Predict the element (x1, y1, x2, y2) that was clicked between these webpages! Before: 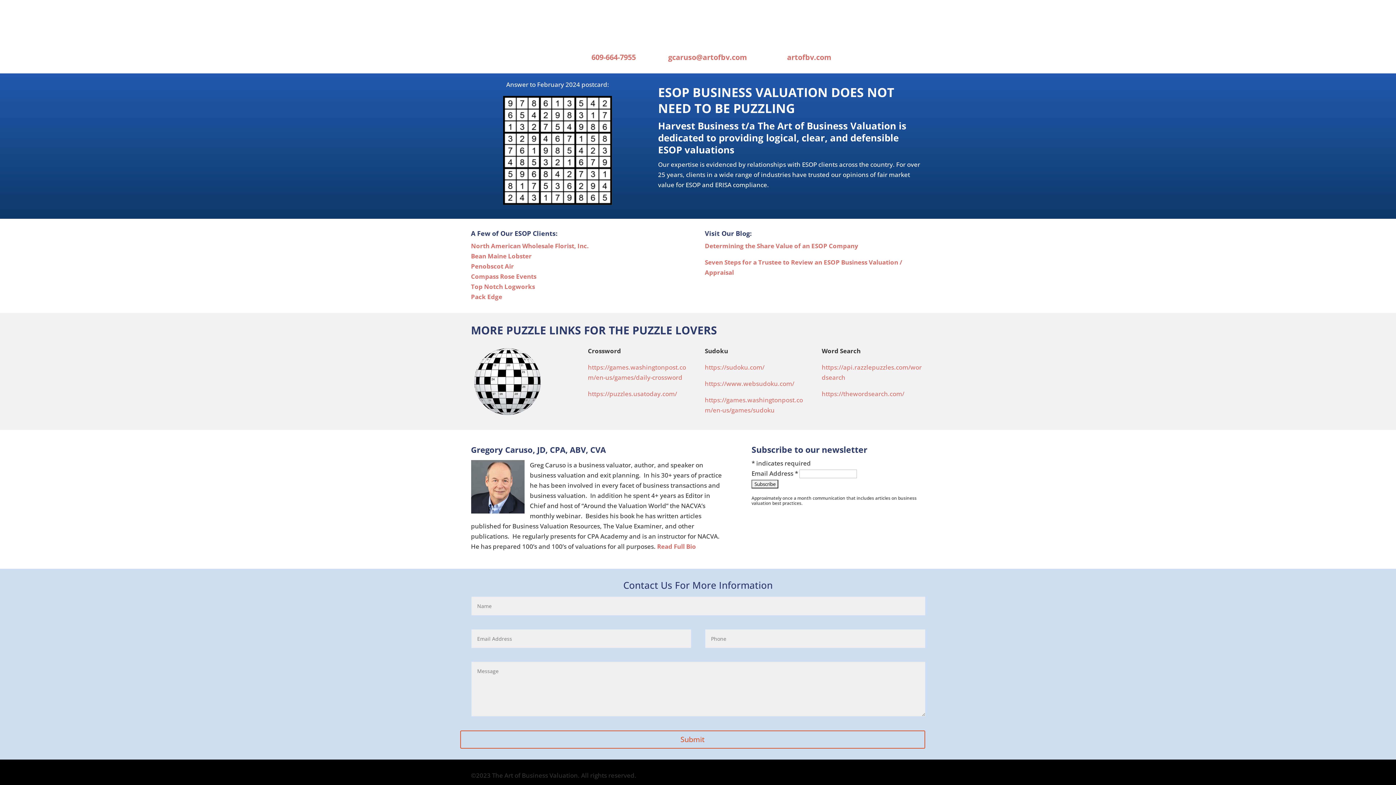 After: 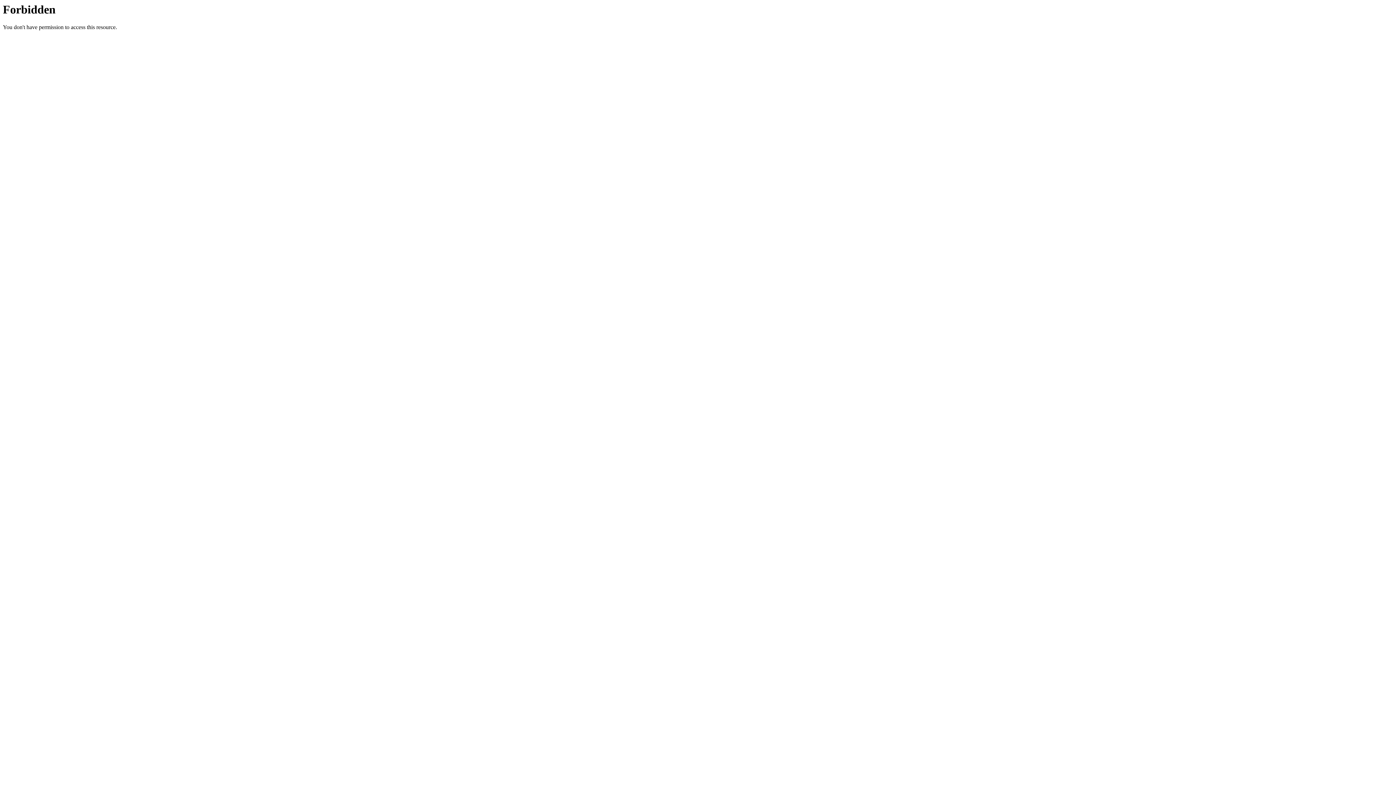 Action: label: https://www.websudoku.com/ bbox: (704, 379, 794, 388)